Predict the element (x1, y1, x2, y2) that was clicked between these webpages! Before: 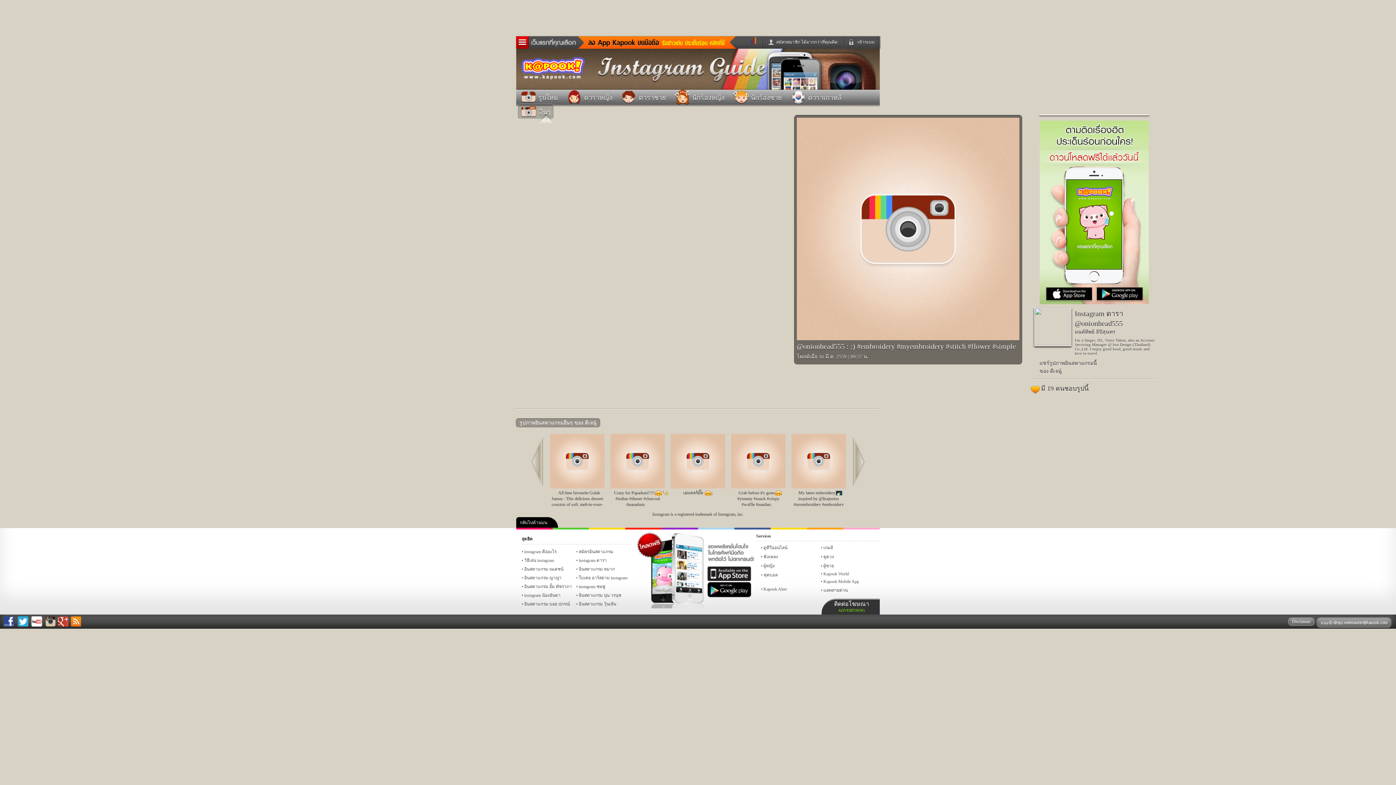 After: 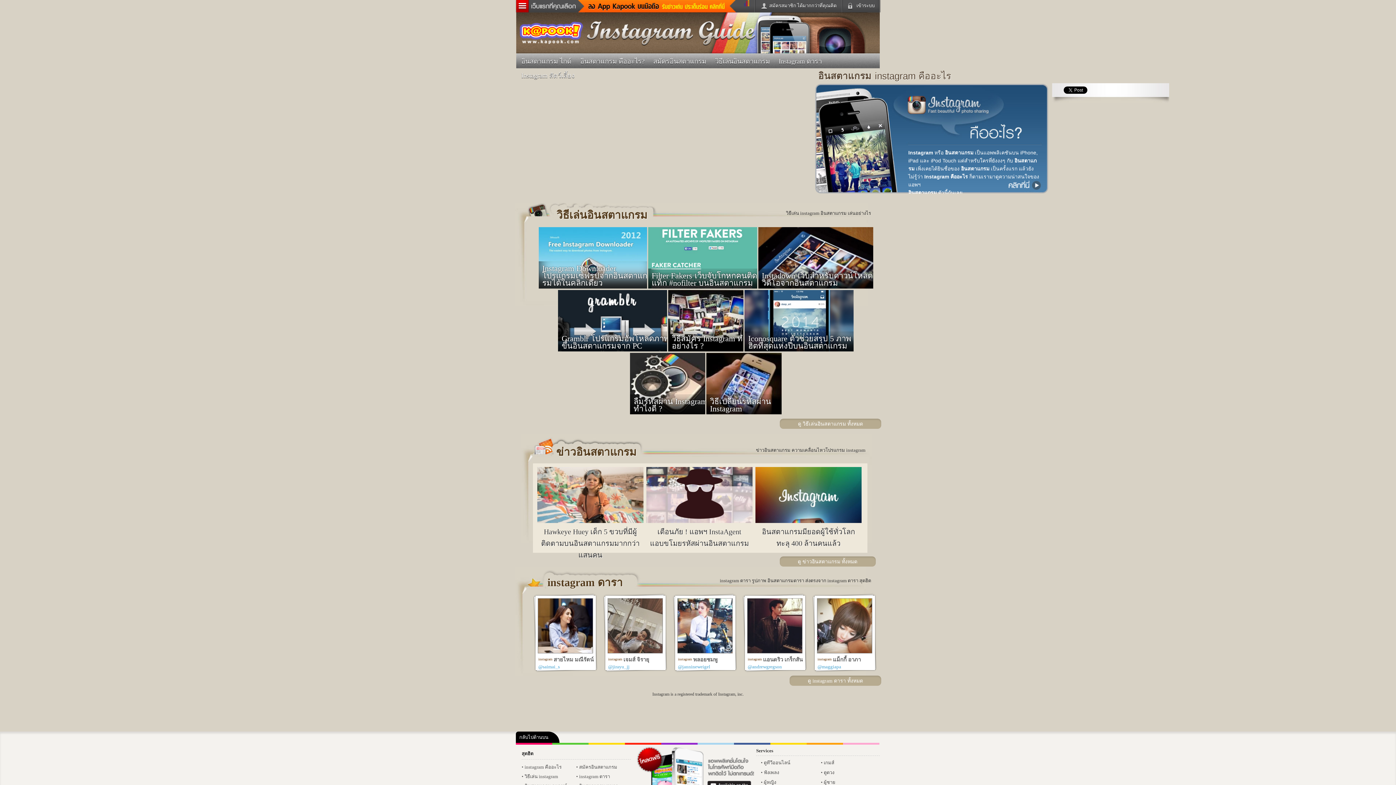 Action: bbox: (743, 85, 812, 90)